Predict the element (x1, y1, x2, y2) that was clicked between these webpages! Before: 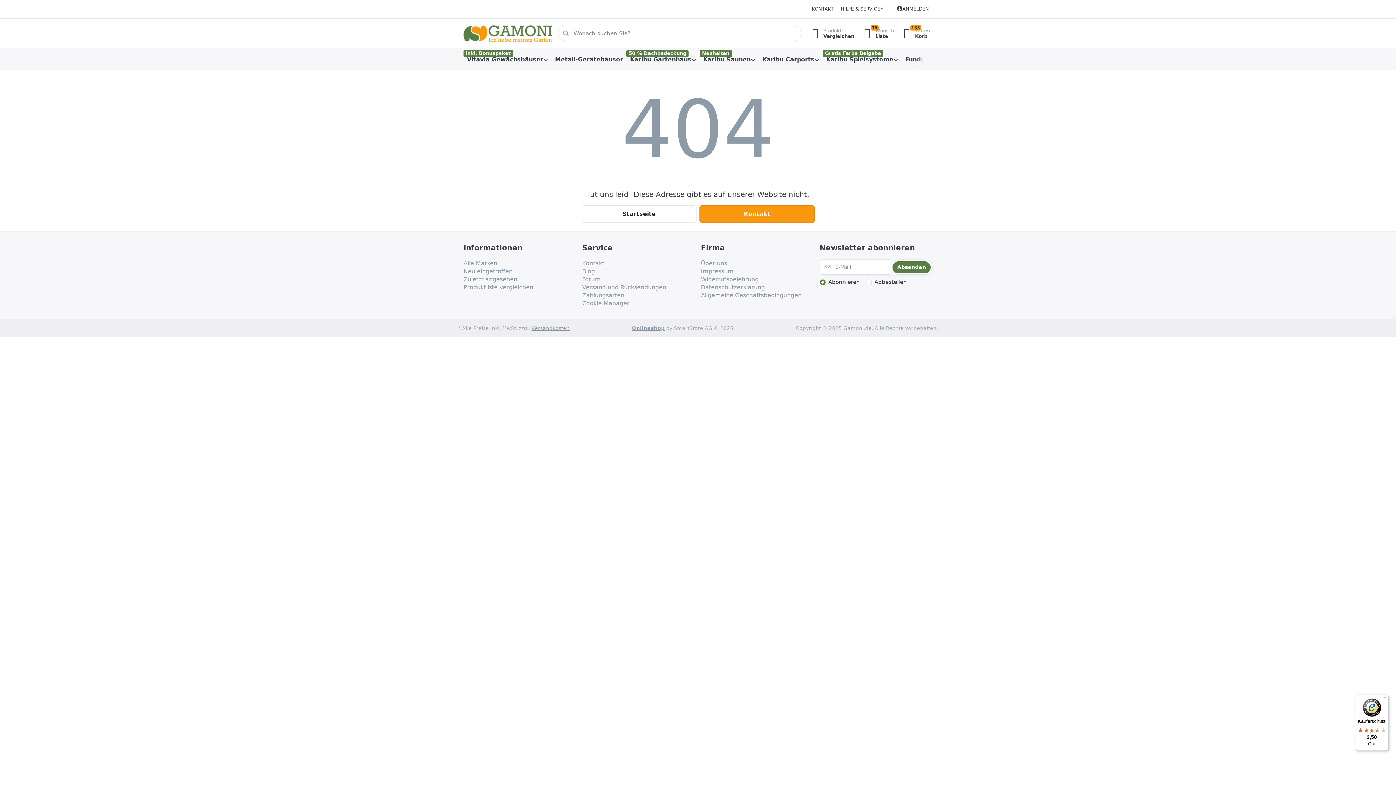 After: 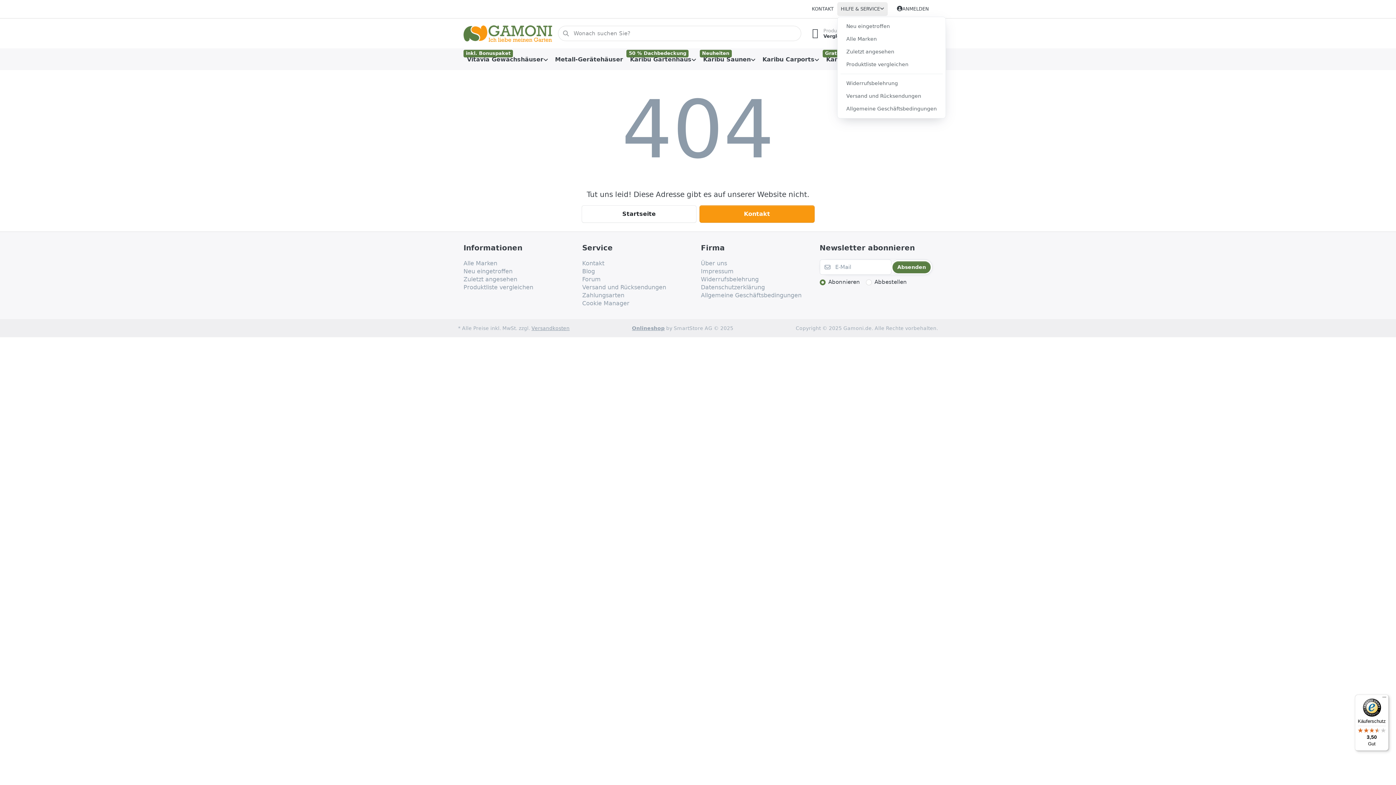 Action: label: HILFE & SERVICE bbox: (837, 2, 887, 15)